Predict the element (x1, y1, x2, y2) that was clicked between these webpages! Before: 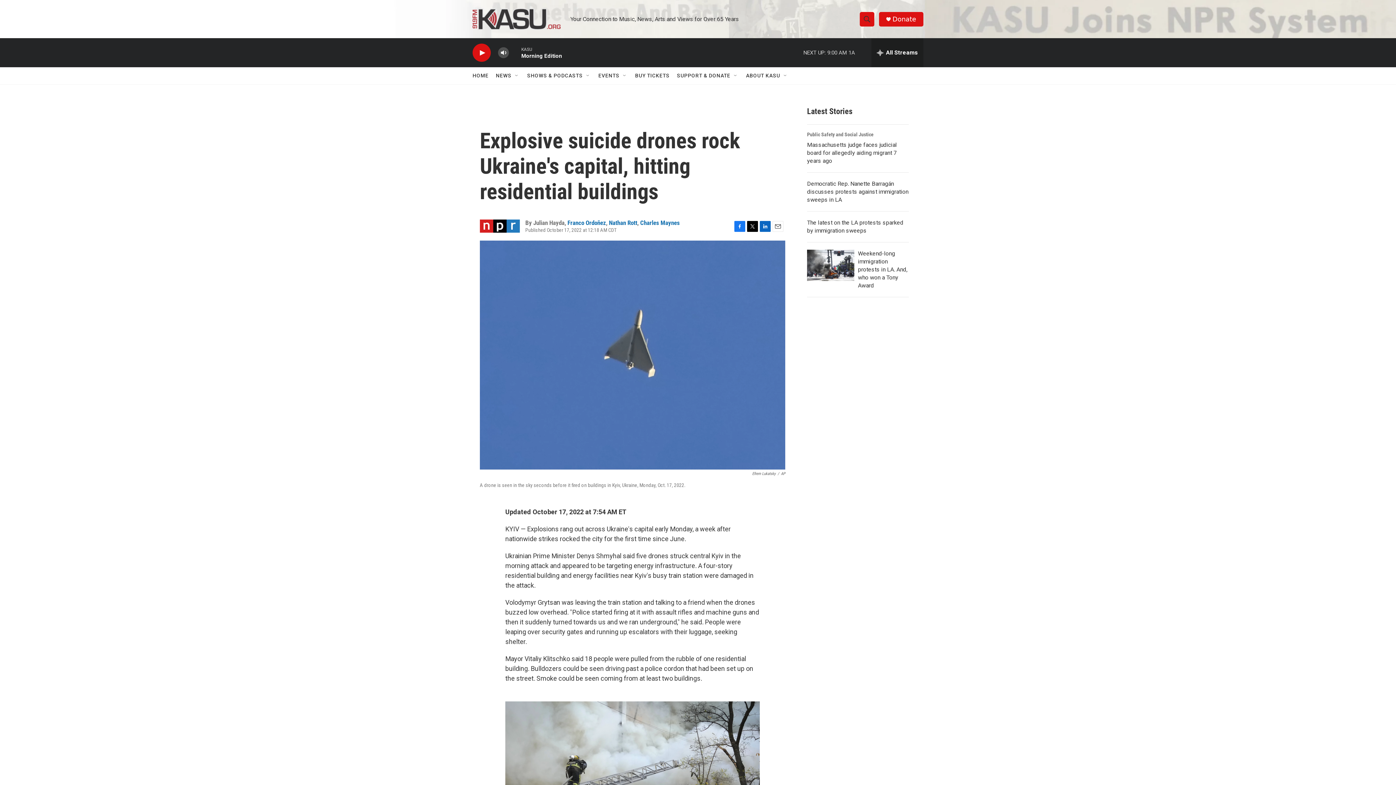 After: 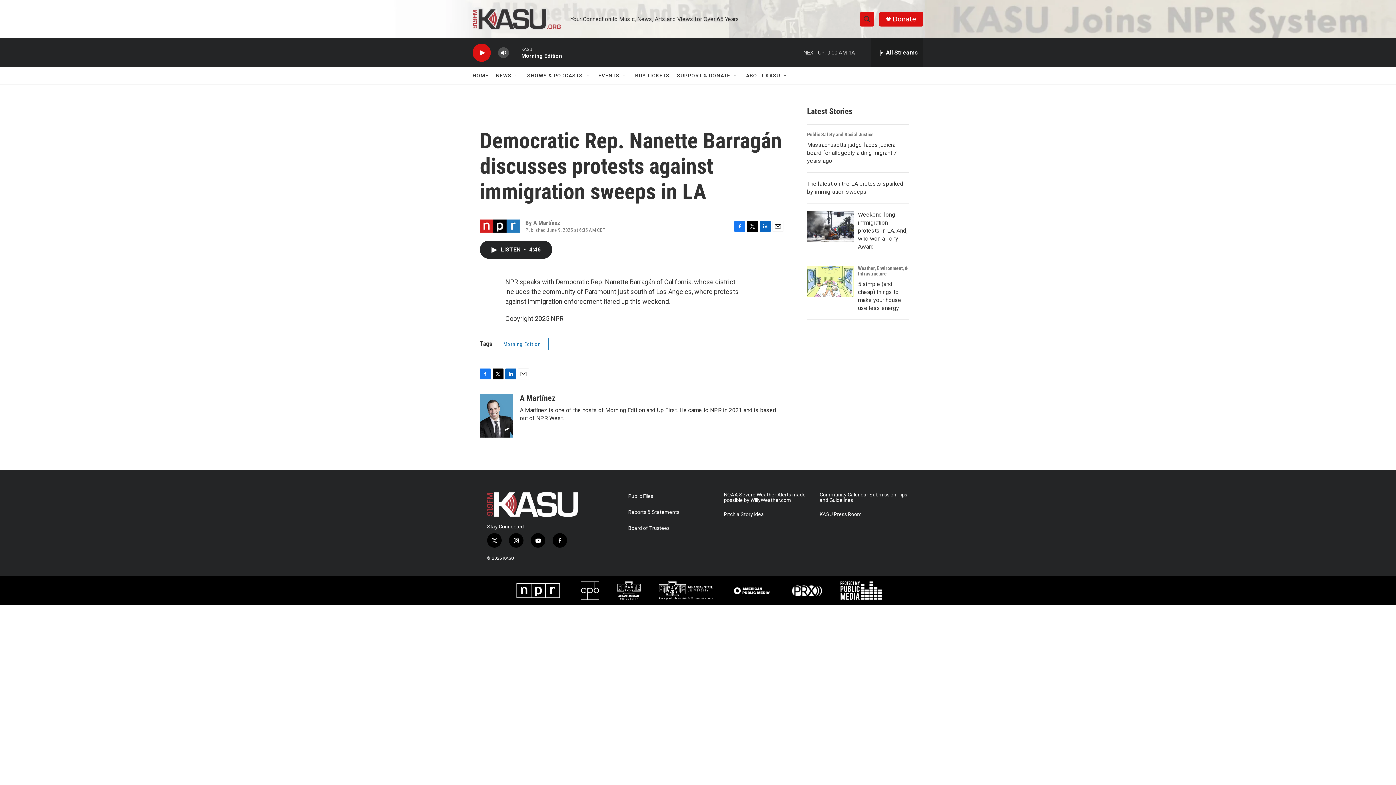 Action: label: Democratic Rep. Nanette Barragán discusses protests against immigration sweeps in LA bbox: (807, 180, 908, 203)